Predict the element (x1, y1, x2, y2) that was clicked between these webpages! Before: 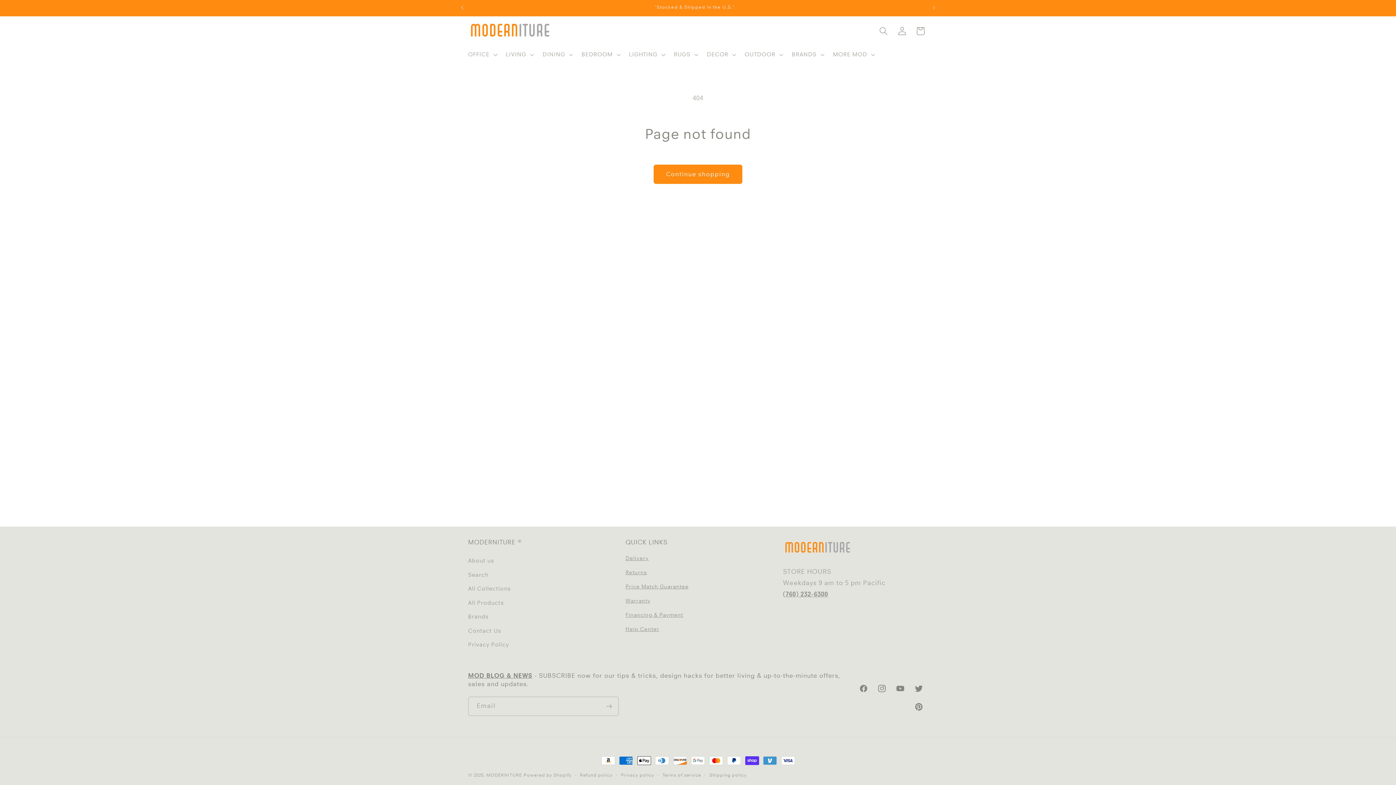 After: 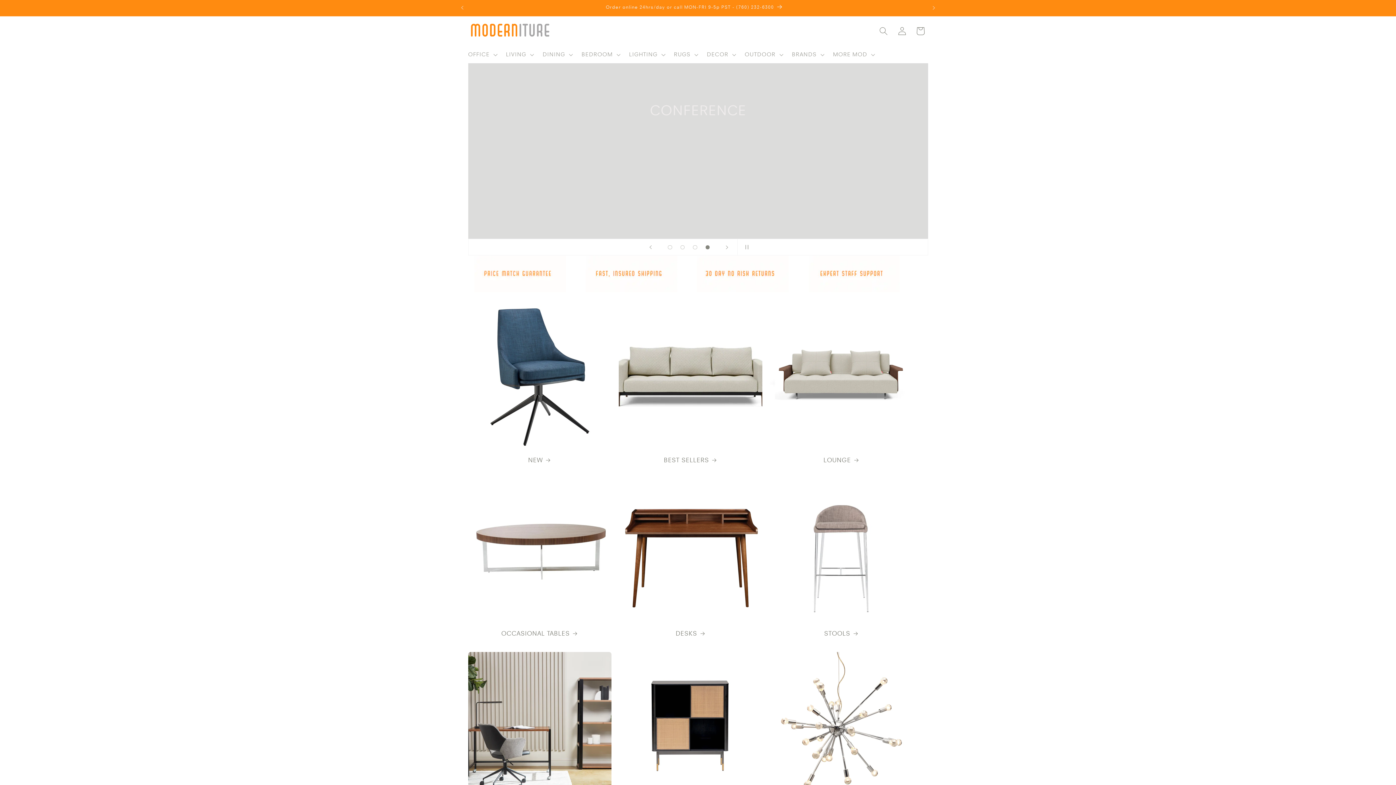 Action: bbox: (465, 16, 554, 46)